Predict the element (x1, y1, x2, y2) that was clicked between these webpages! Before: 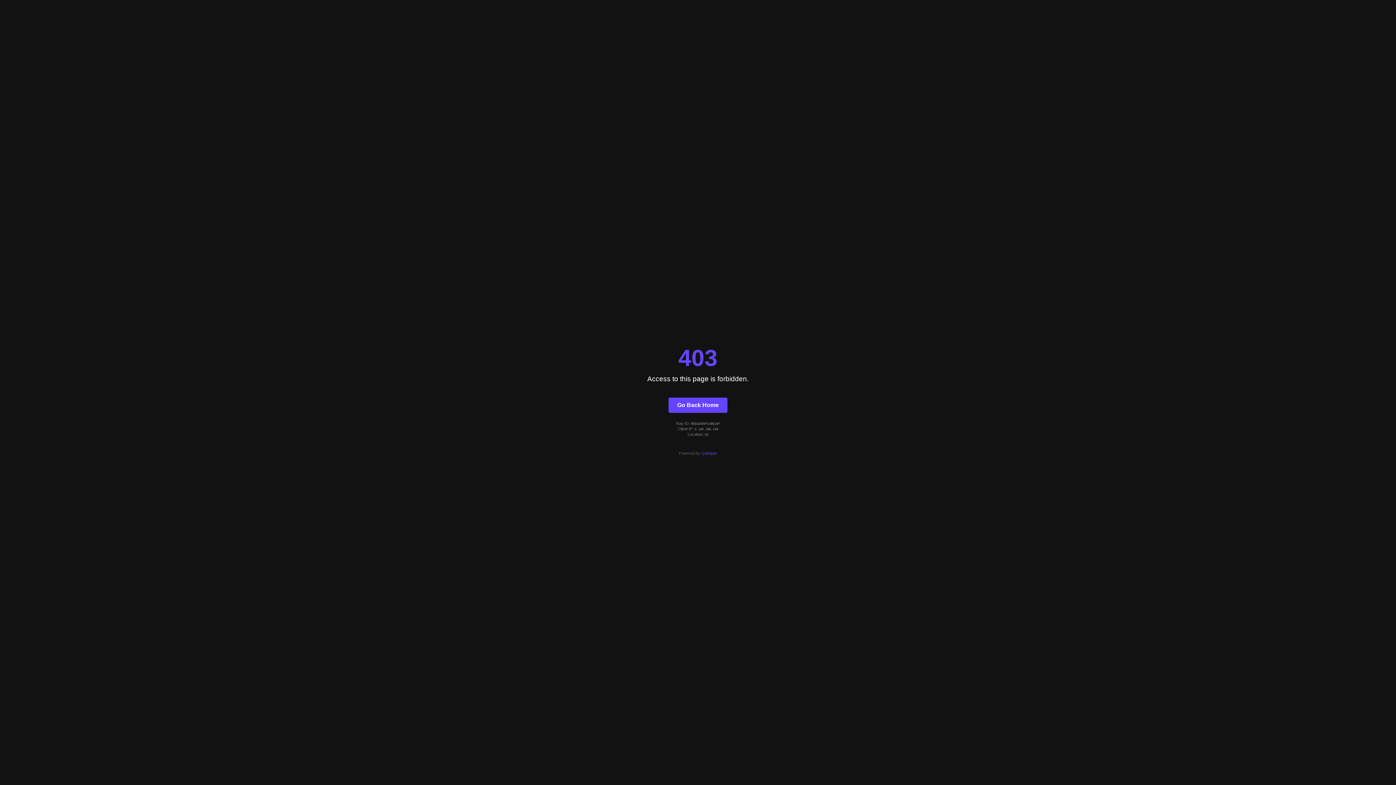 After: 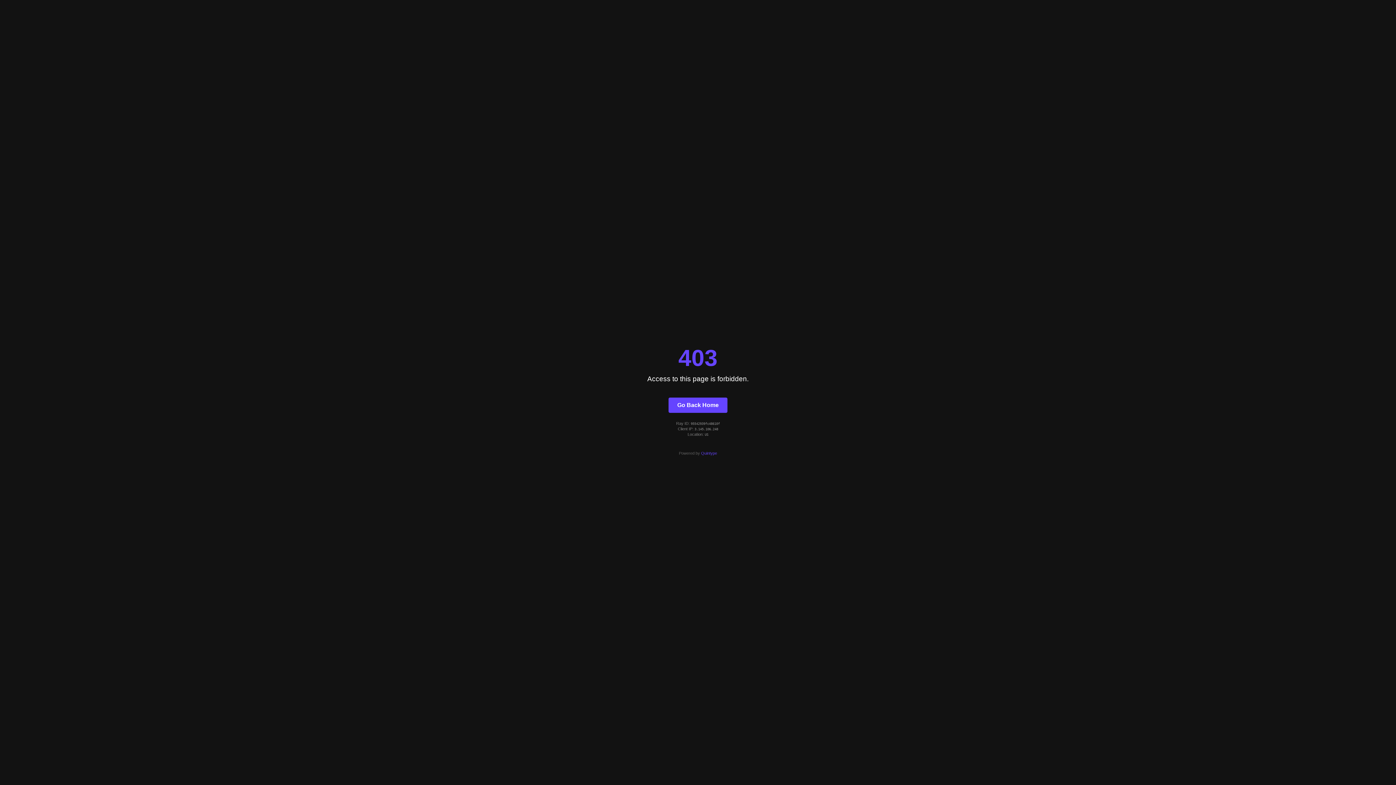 Action: bbox: (701, 451, 717, 455) label: Quintype